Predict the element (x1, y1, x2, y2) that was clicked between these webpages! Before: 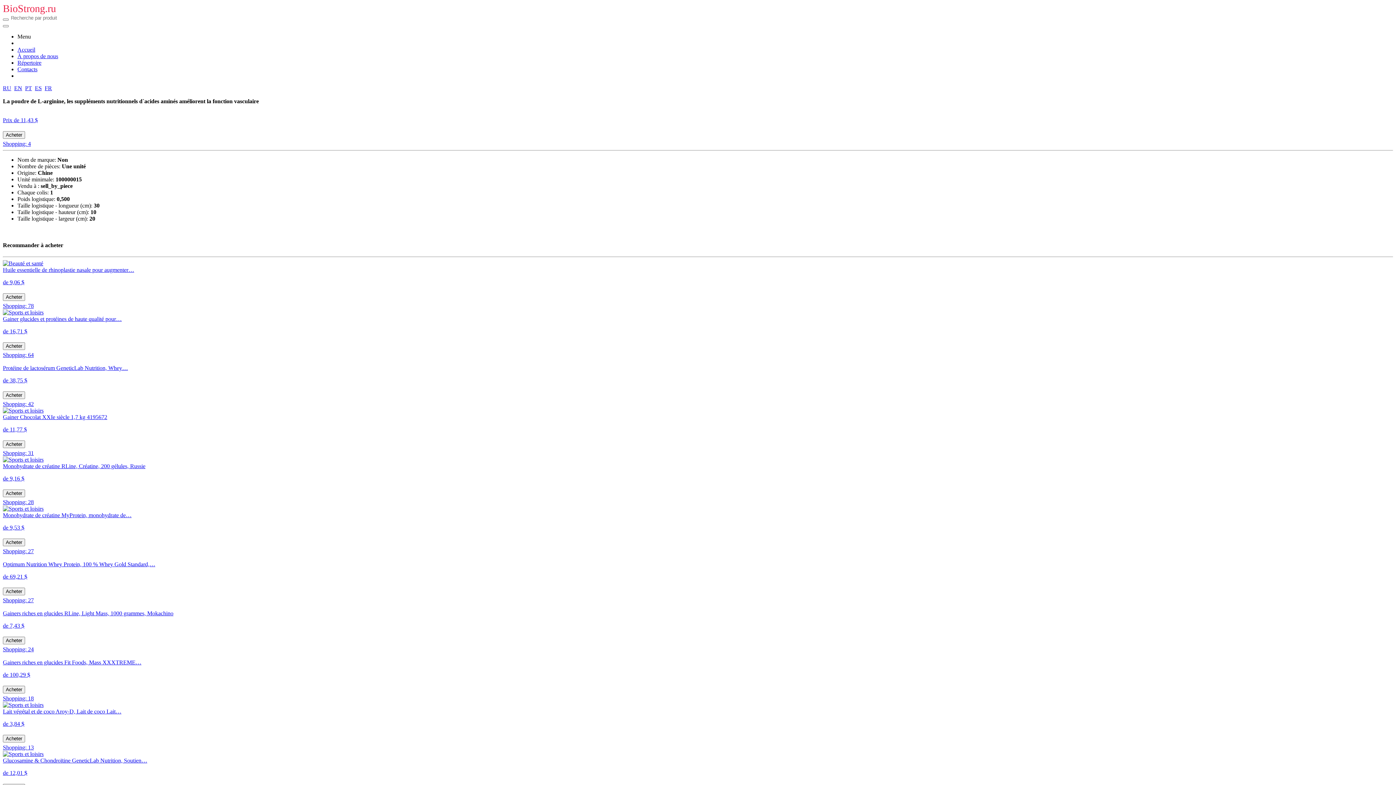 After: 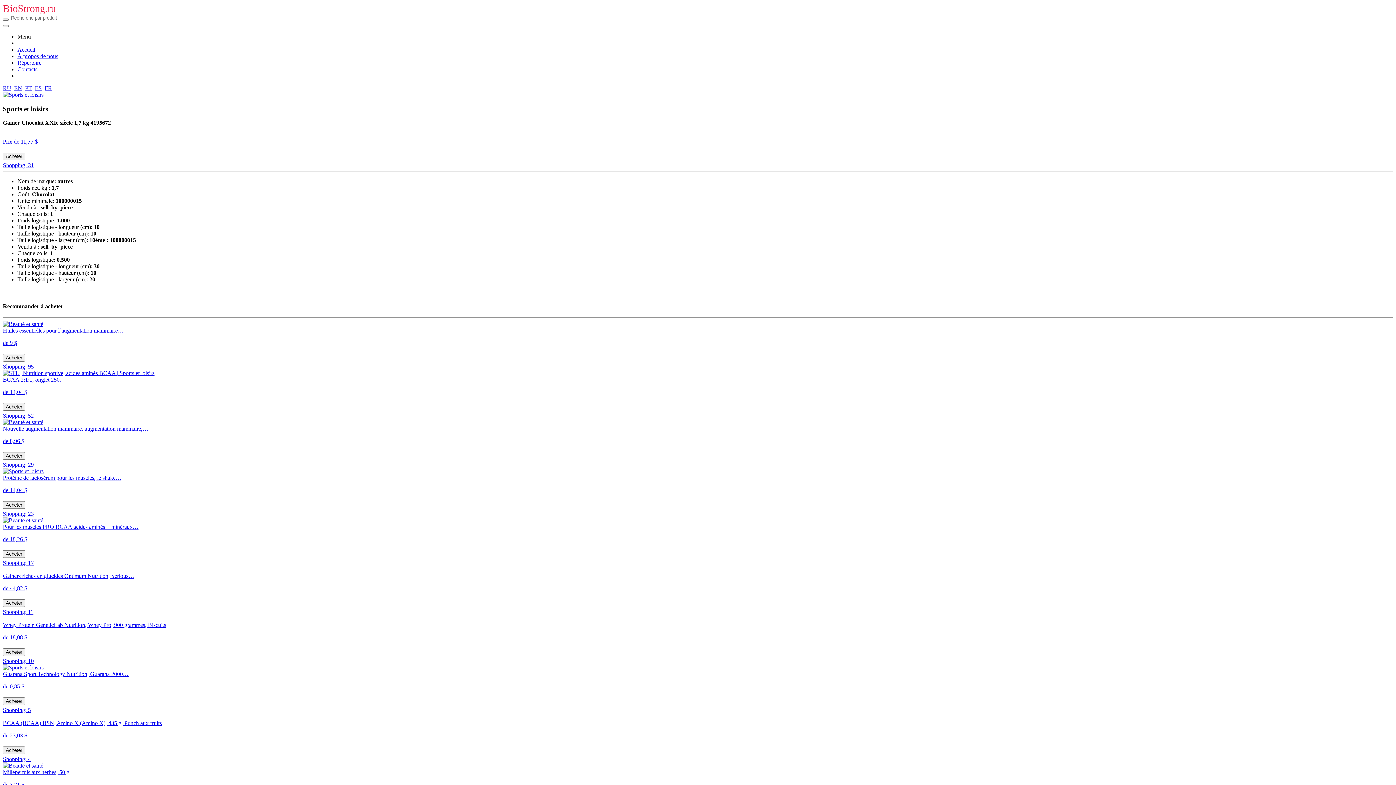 Action: bbox: (2, 407, 1393, 456) label: Gainer Chocolat XXIe siècle 1,7 kg 4195672

de 11,77 $

Acheter
Shopping: 31